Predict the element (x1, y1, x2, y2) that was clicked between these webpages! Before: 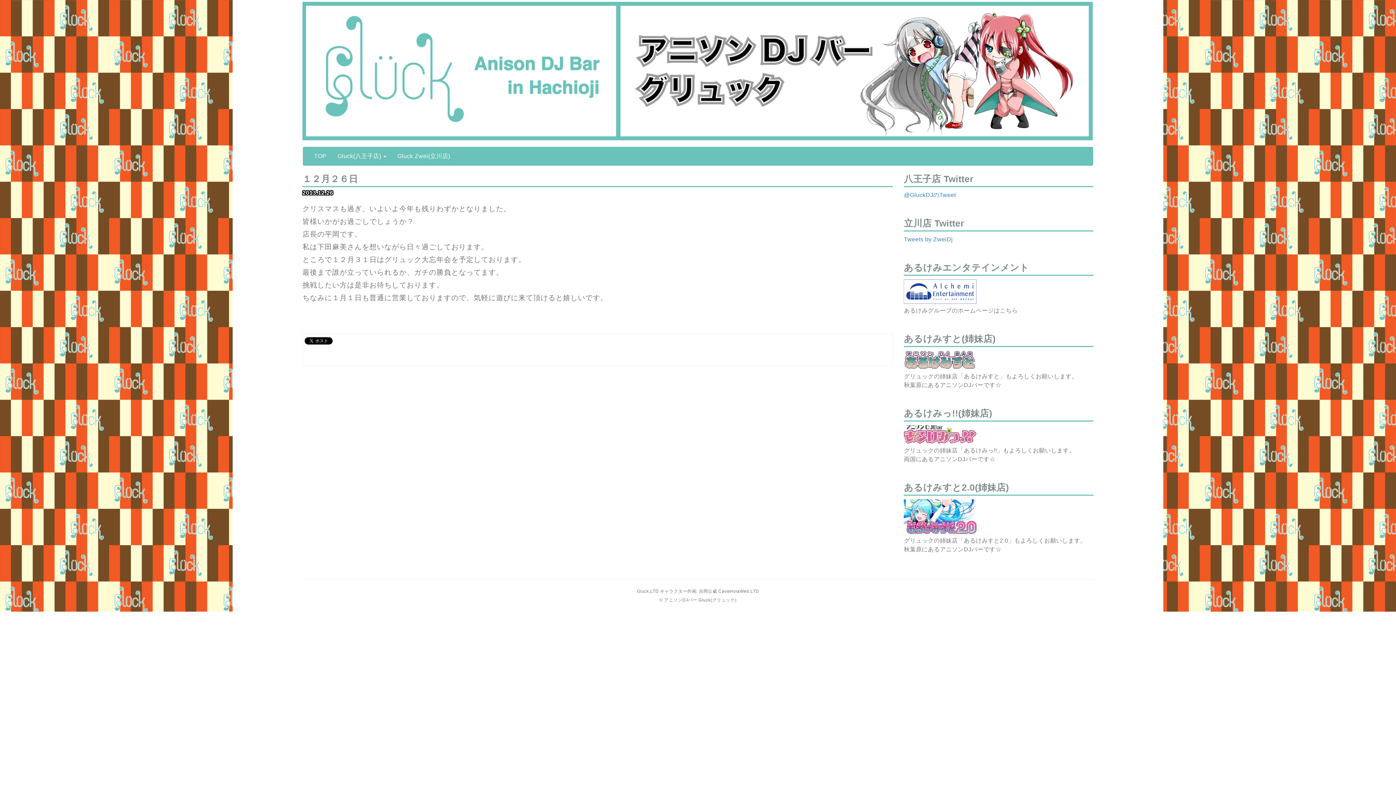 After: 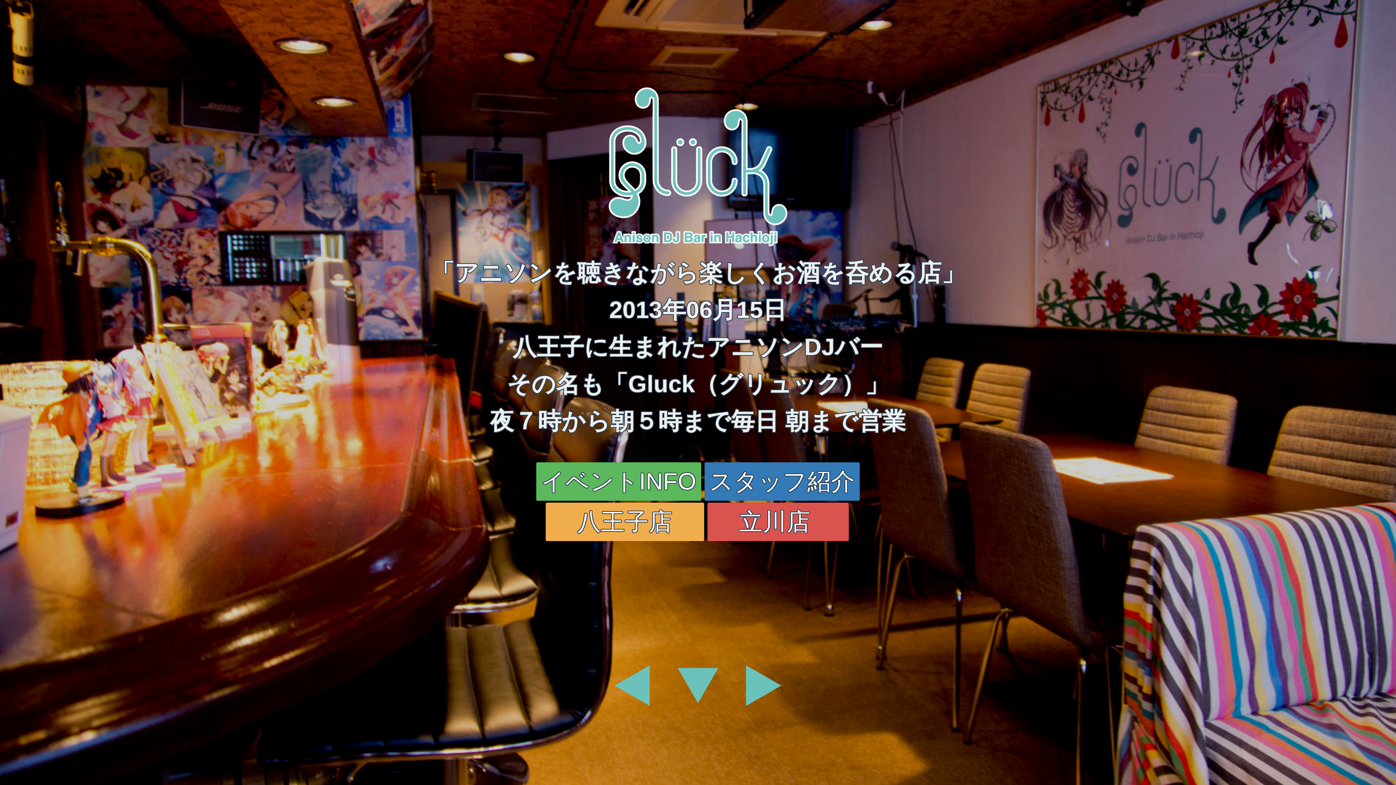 Action: label: TOP bbox: (308, 147, 332, 165)